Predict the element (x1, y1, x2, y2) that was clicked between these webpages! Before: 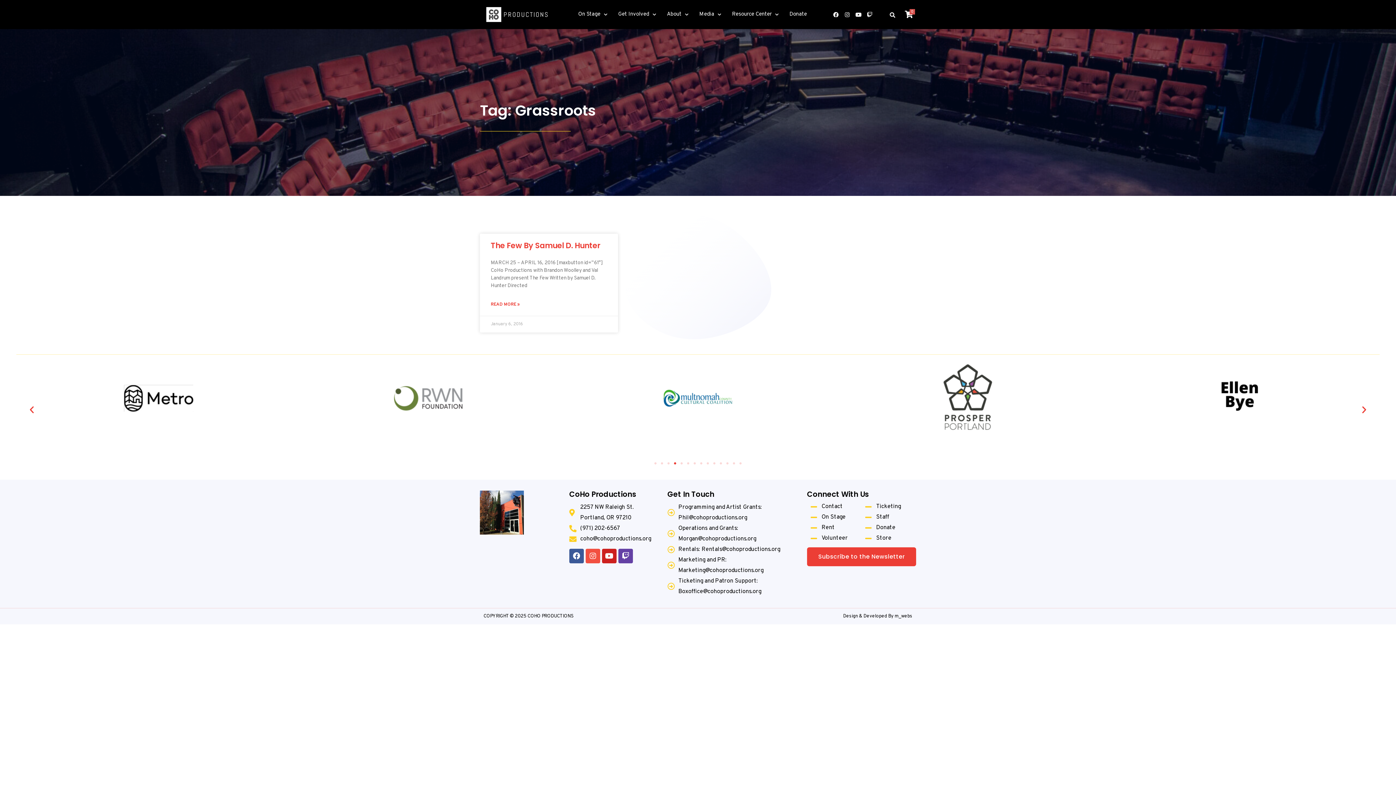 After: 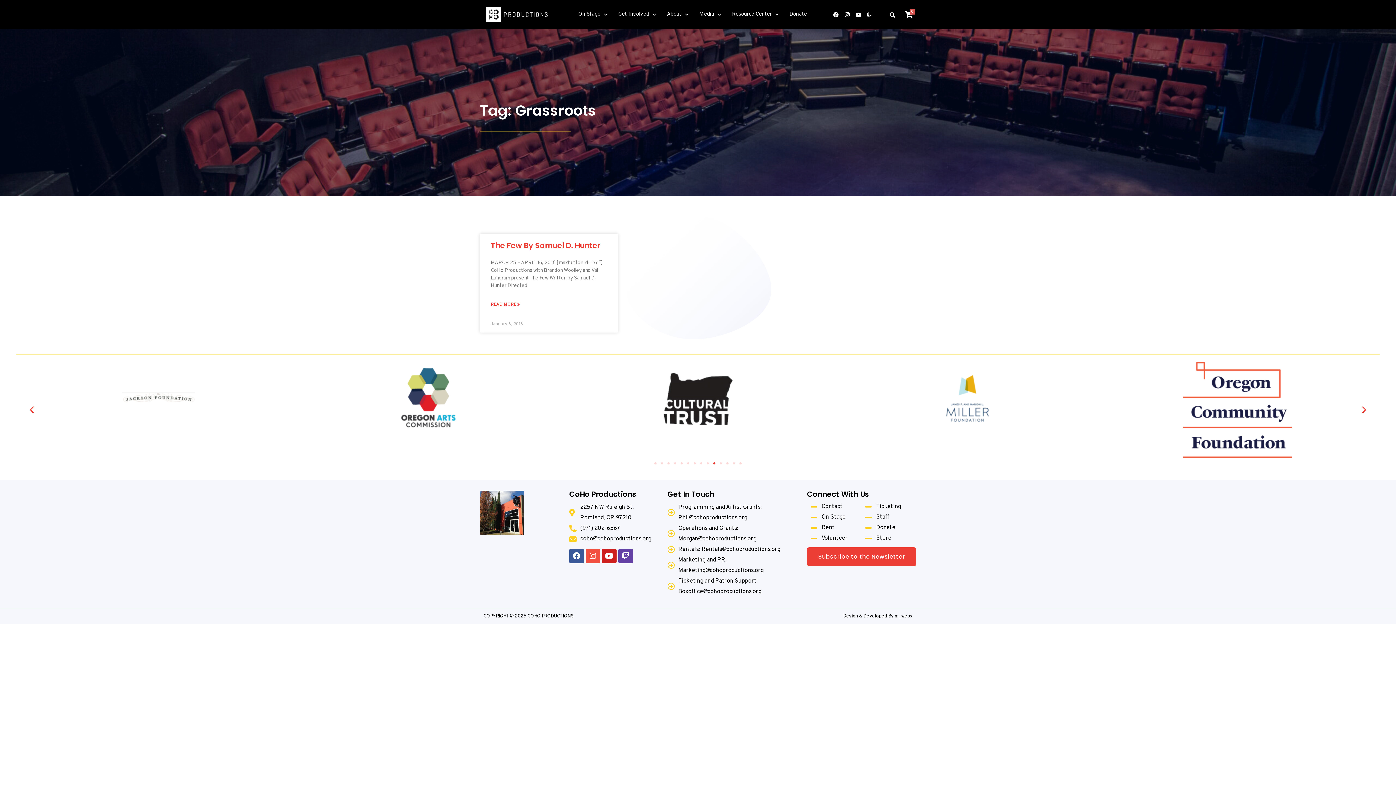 Action: bbox: (667, 555, 796, 576) label: Marketing and PR: Marketing@cohoproductions.org